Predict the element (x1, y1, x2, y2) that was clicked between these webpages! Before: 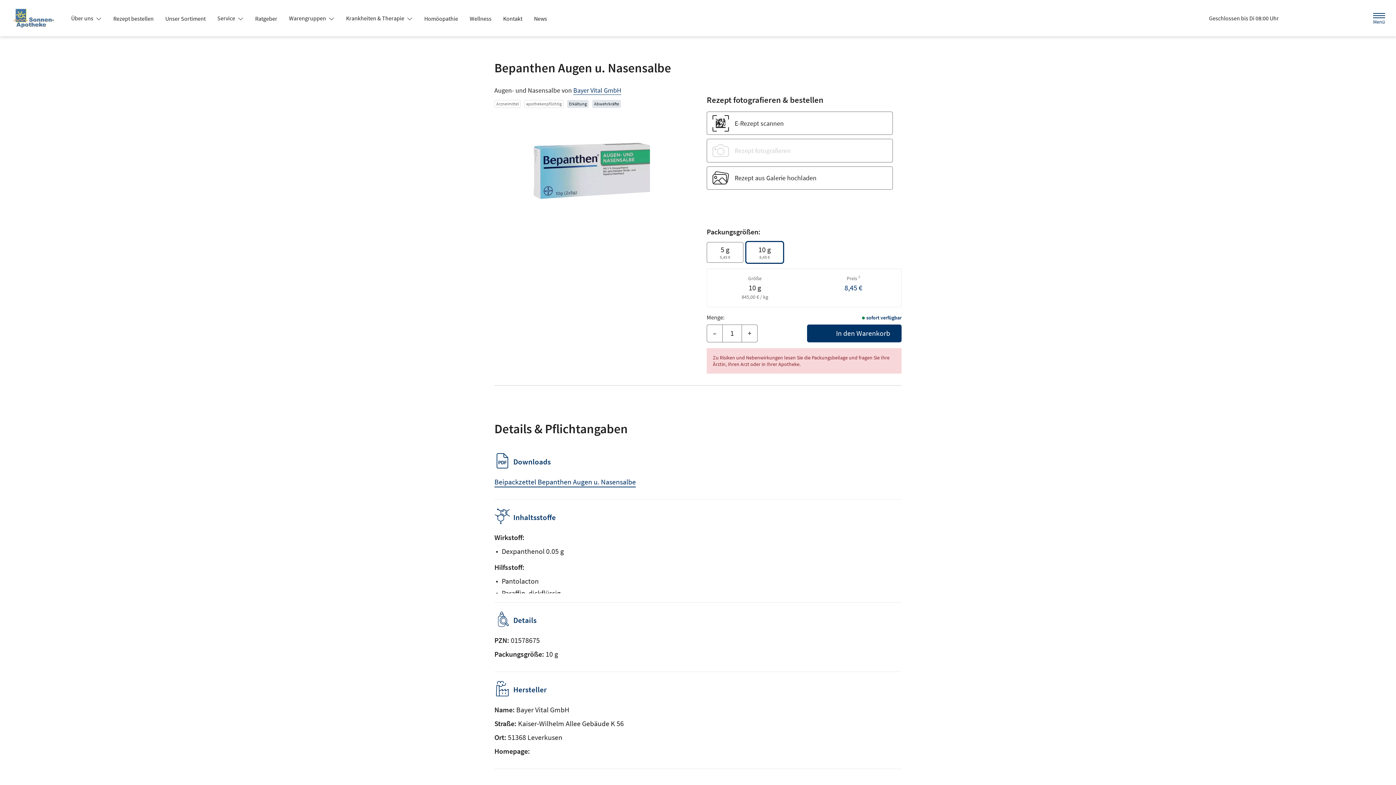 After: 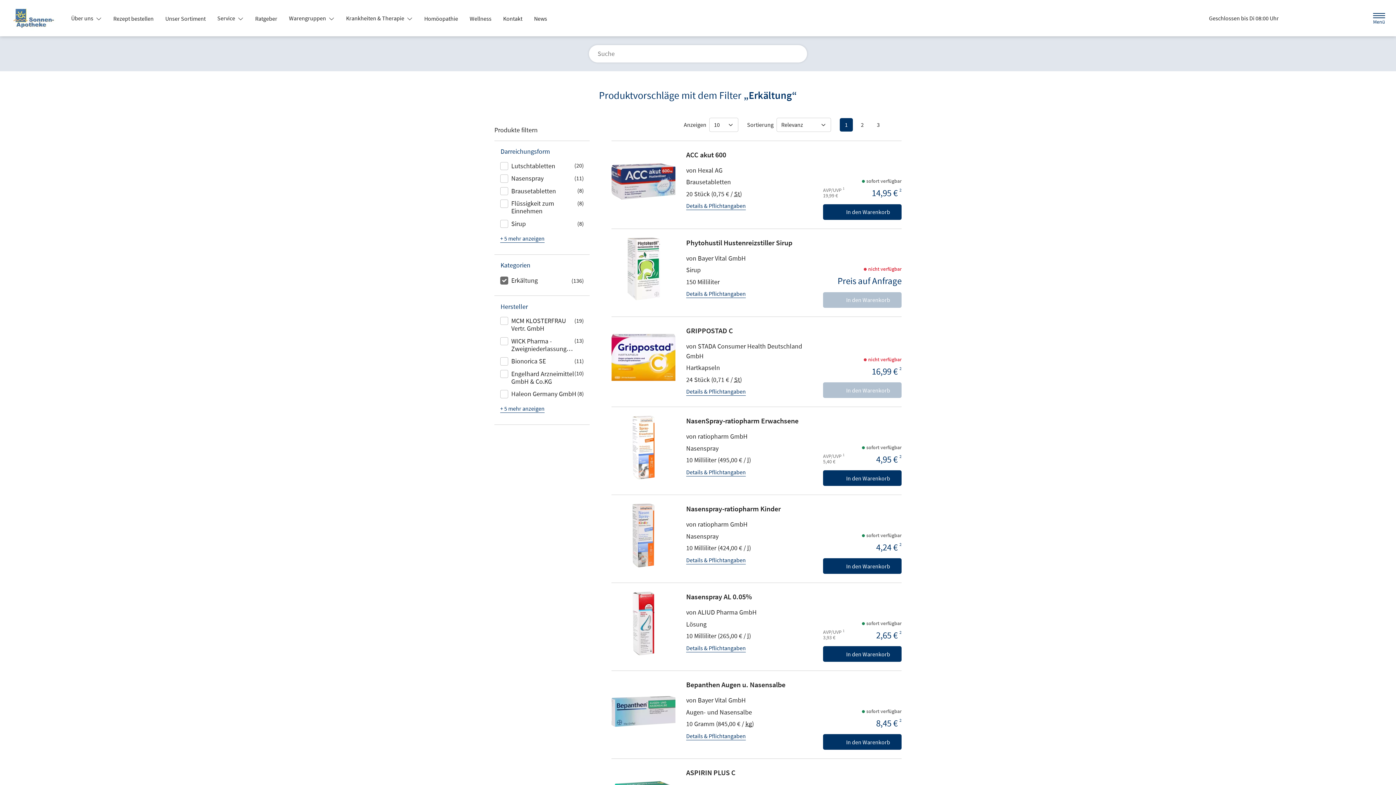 Action: label: Erkältung bbox: (565, 98, 590, 109)